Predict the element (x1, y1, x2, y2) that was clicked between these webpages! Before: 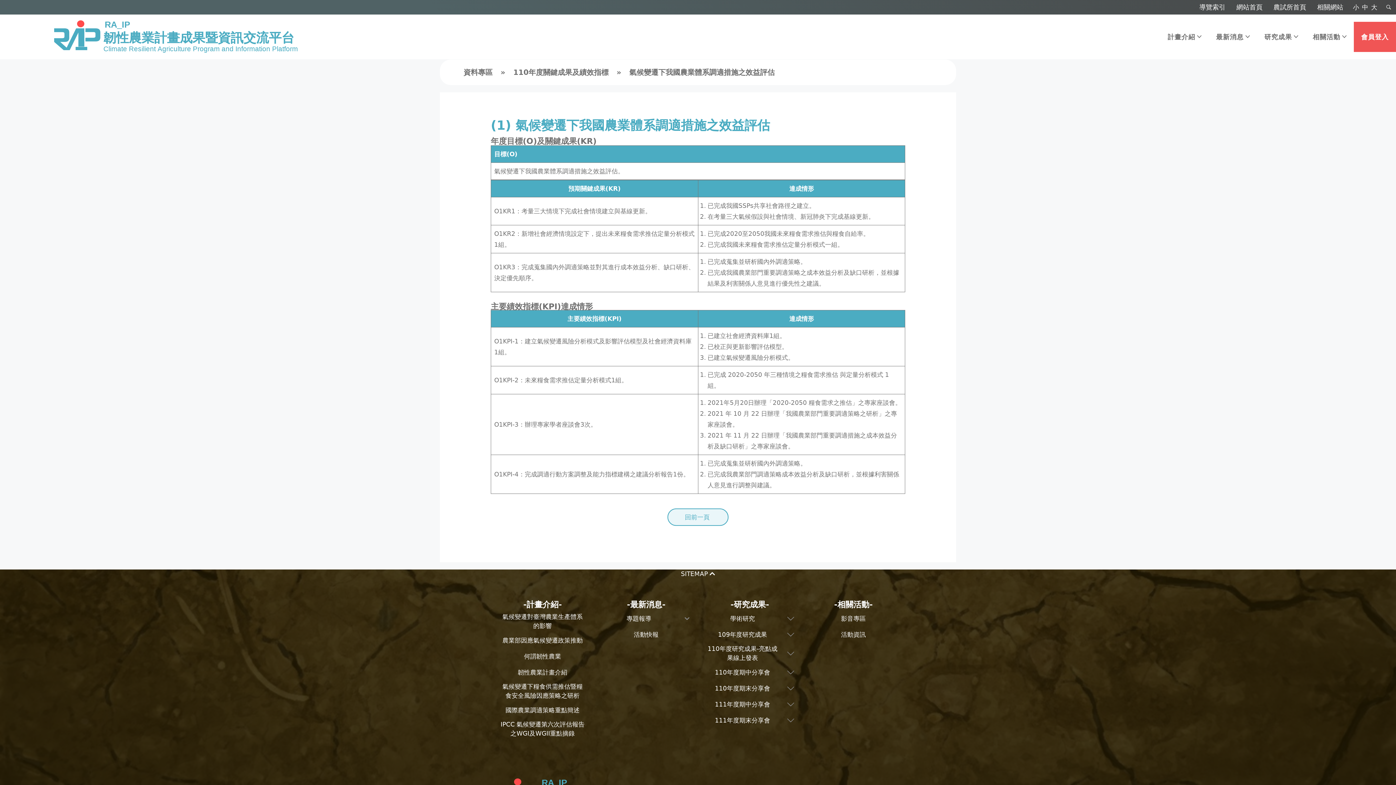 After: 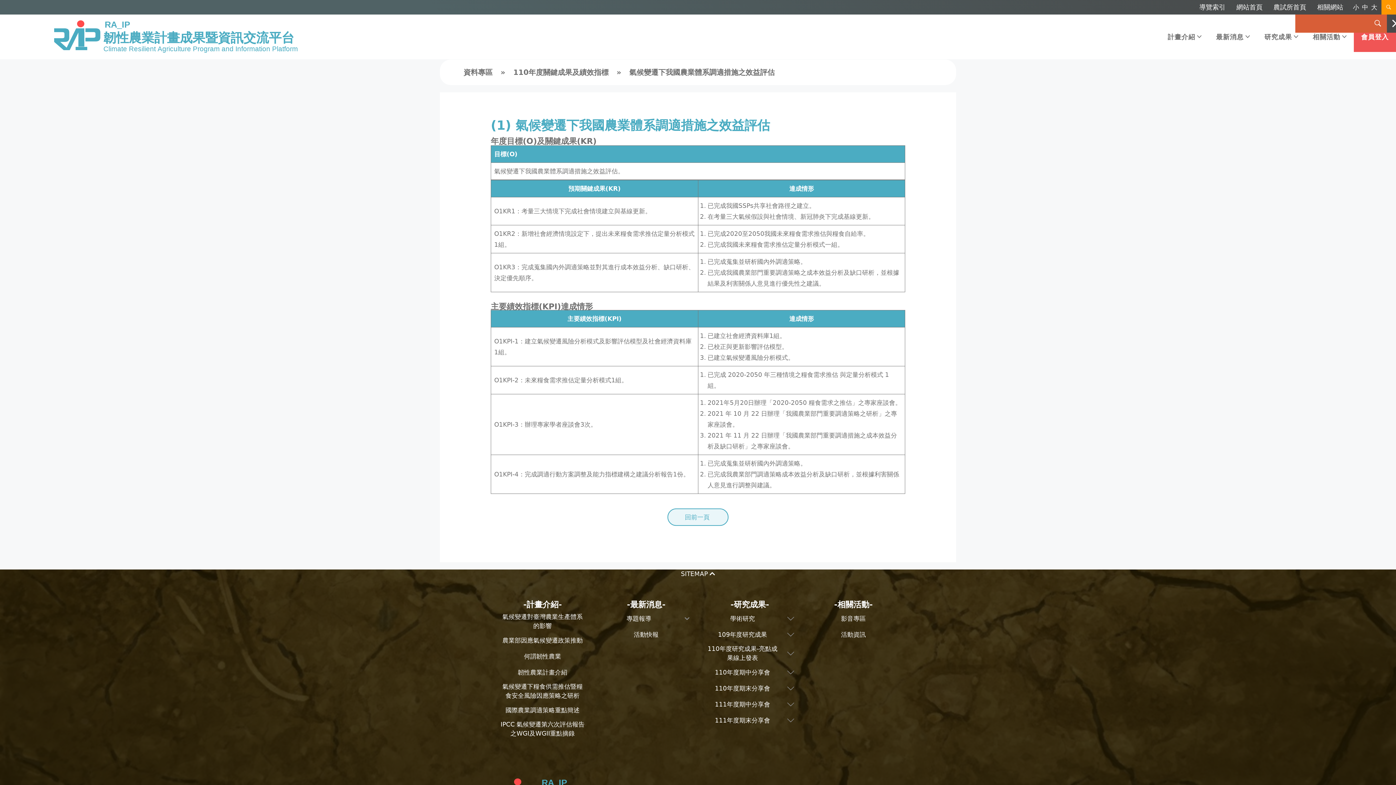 Action: bbox: (1381, 0, 1396, 14) label: Enter Keyword